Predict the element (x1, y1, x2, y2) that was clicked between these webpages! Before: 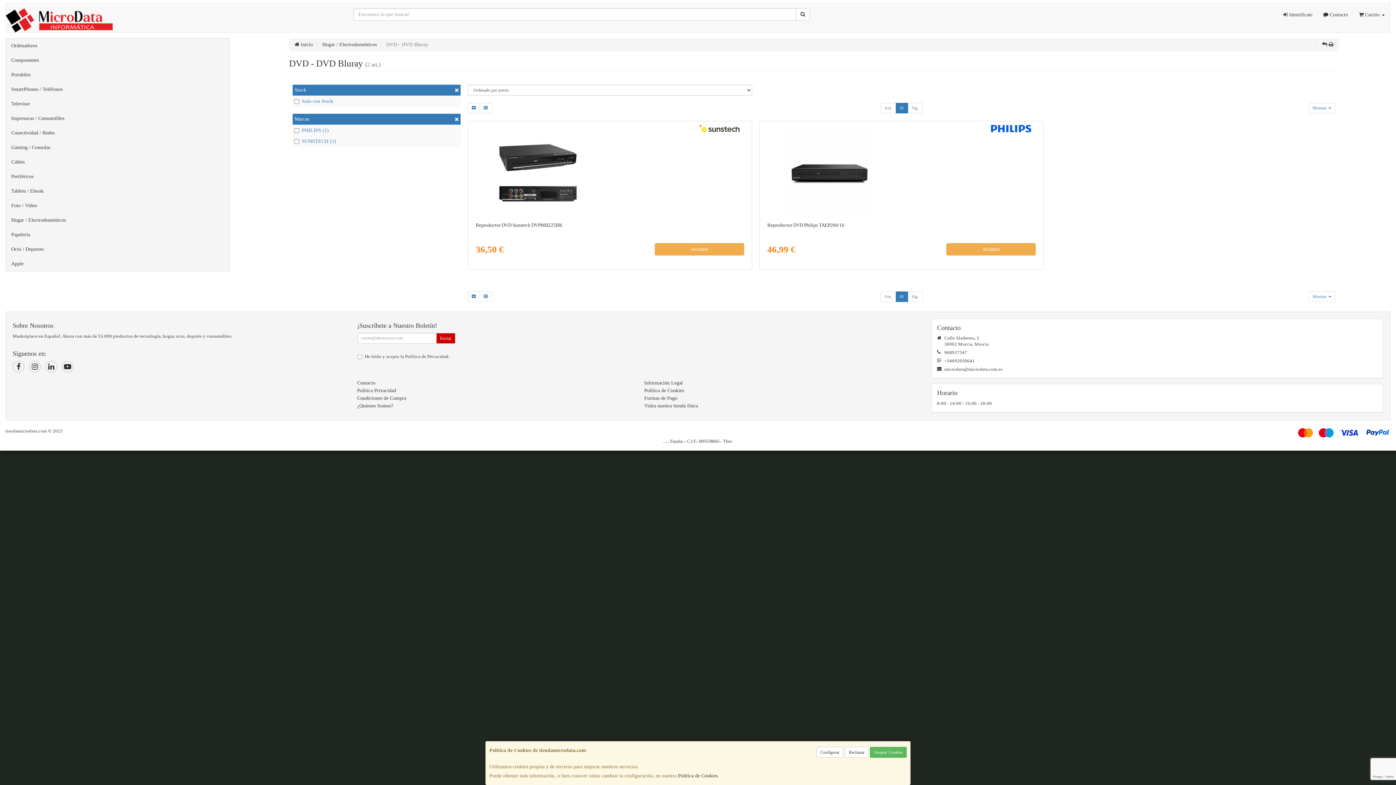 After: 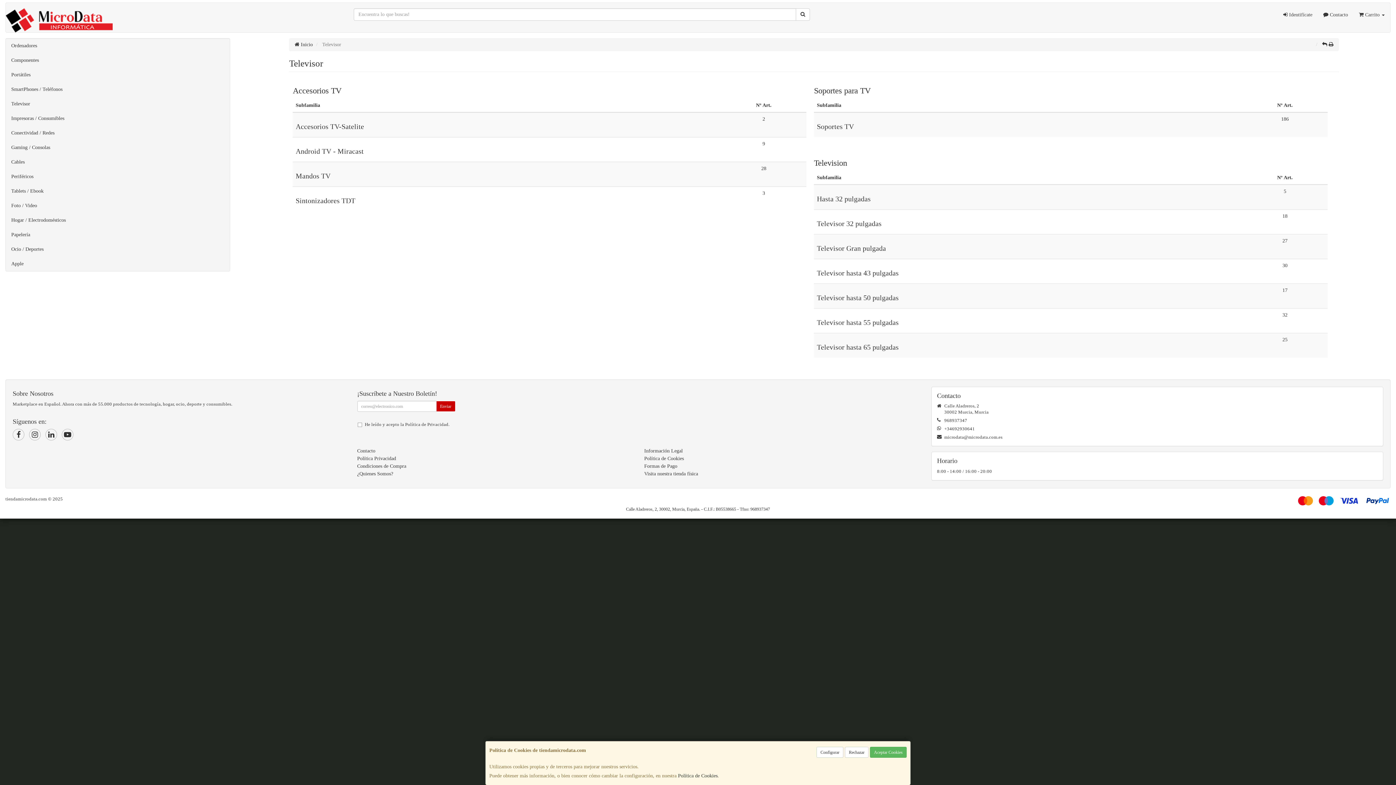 Action: label: Televisor bbox: (5, 96, 229, 111)